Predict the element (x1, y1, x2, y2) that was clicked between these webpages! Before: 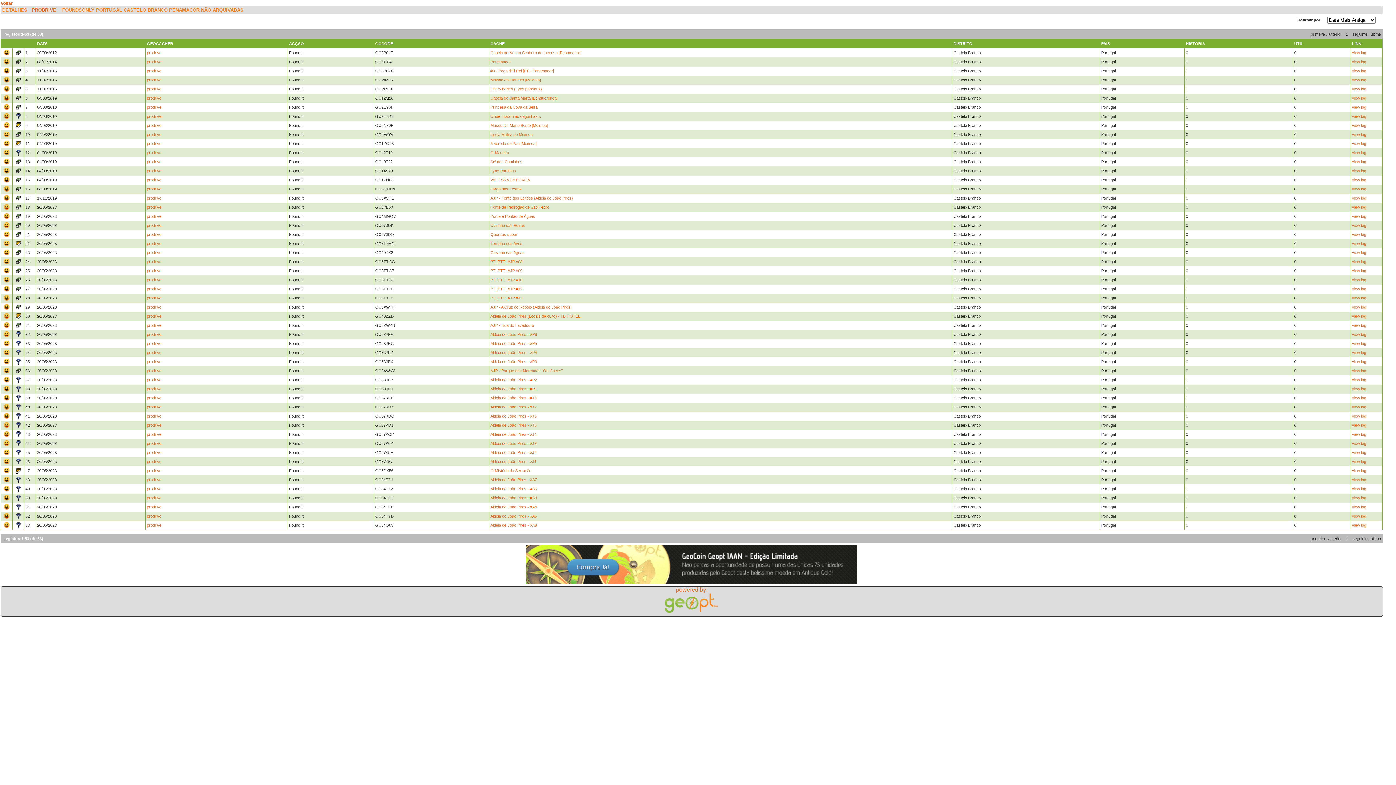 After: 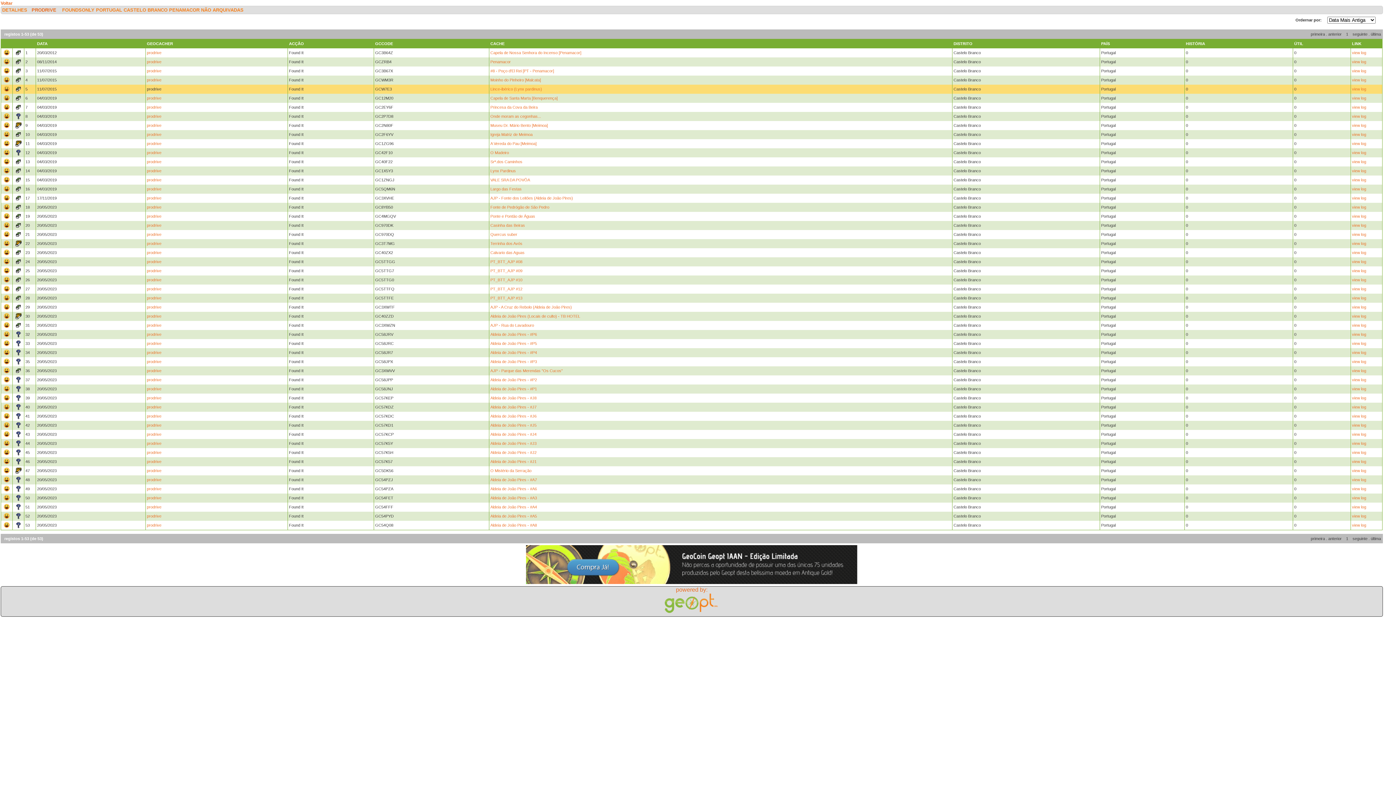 Action: bbox: (146, 86, 161, 91) label: prodrive